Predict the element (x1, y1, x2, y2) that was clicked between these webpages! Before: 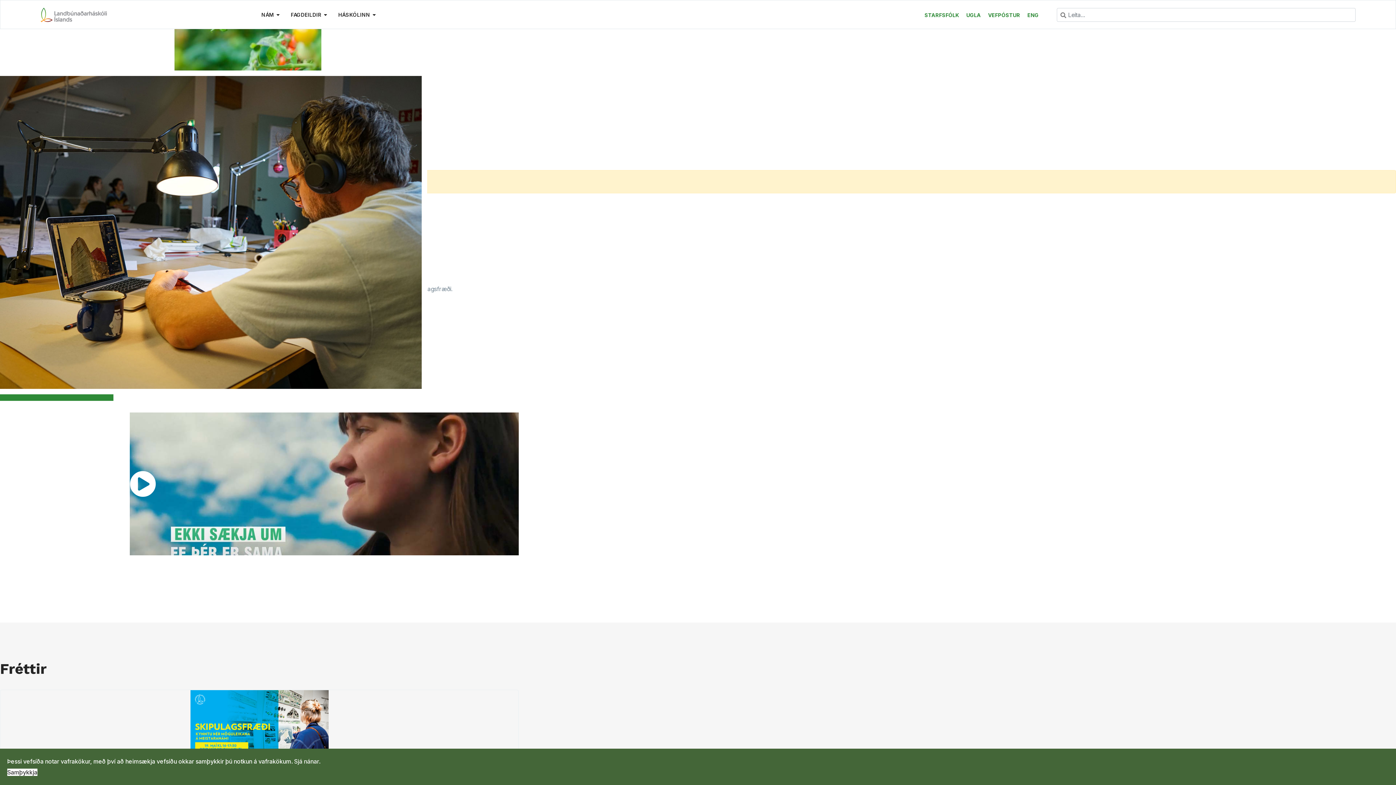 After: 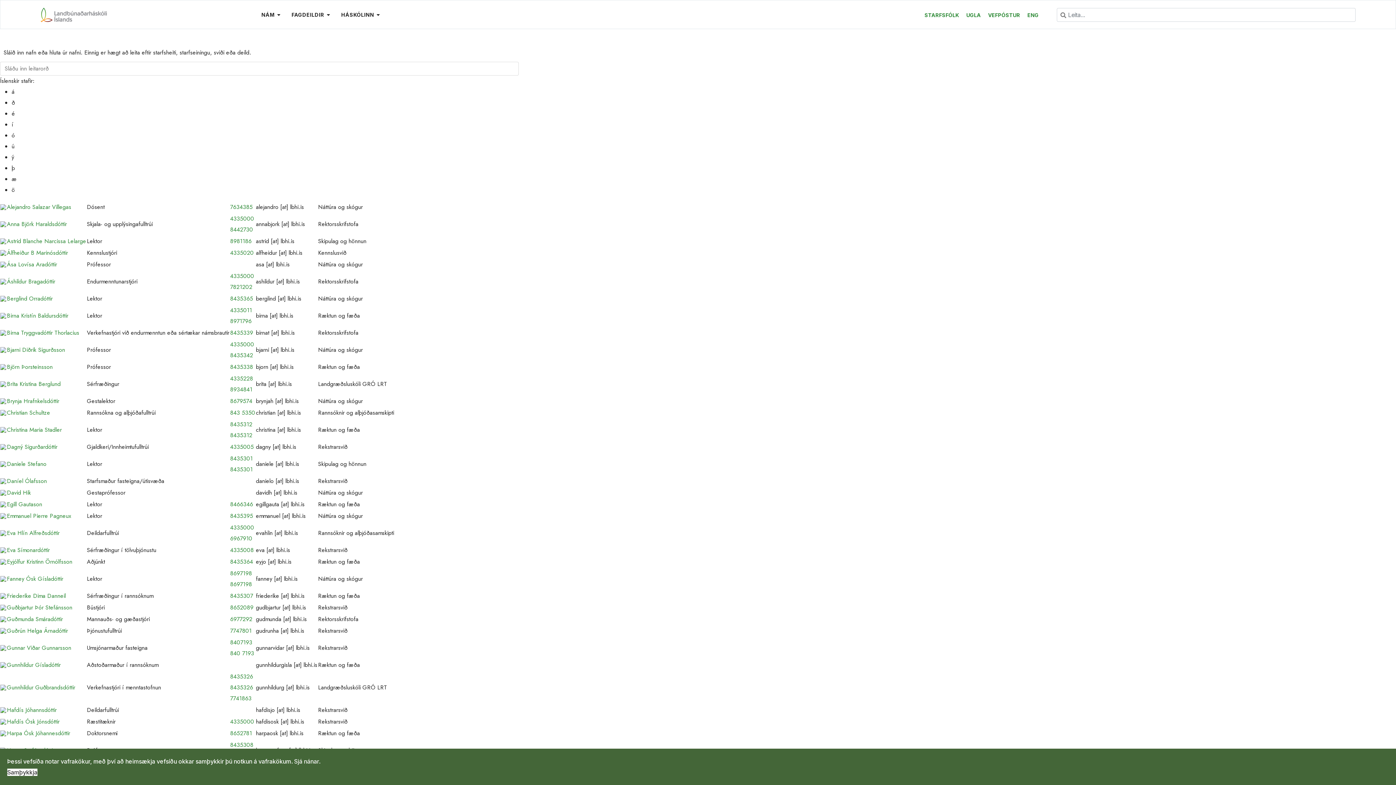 Action: label: STARFSFÓLK bbox: (924, 12, 959, 18)